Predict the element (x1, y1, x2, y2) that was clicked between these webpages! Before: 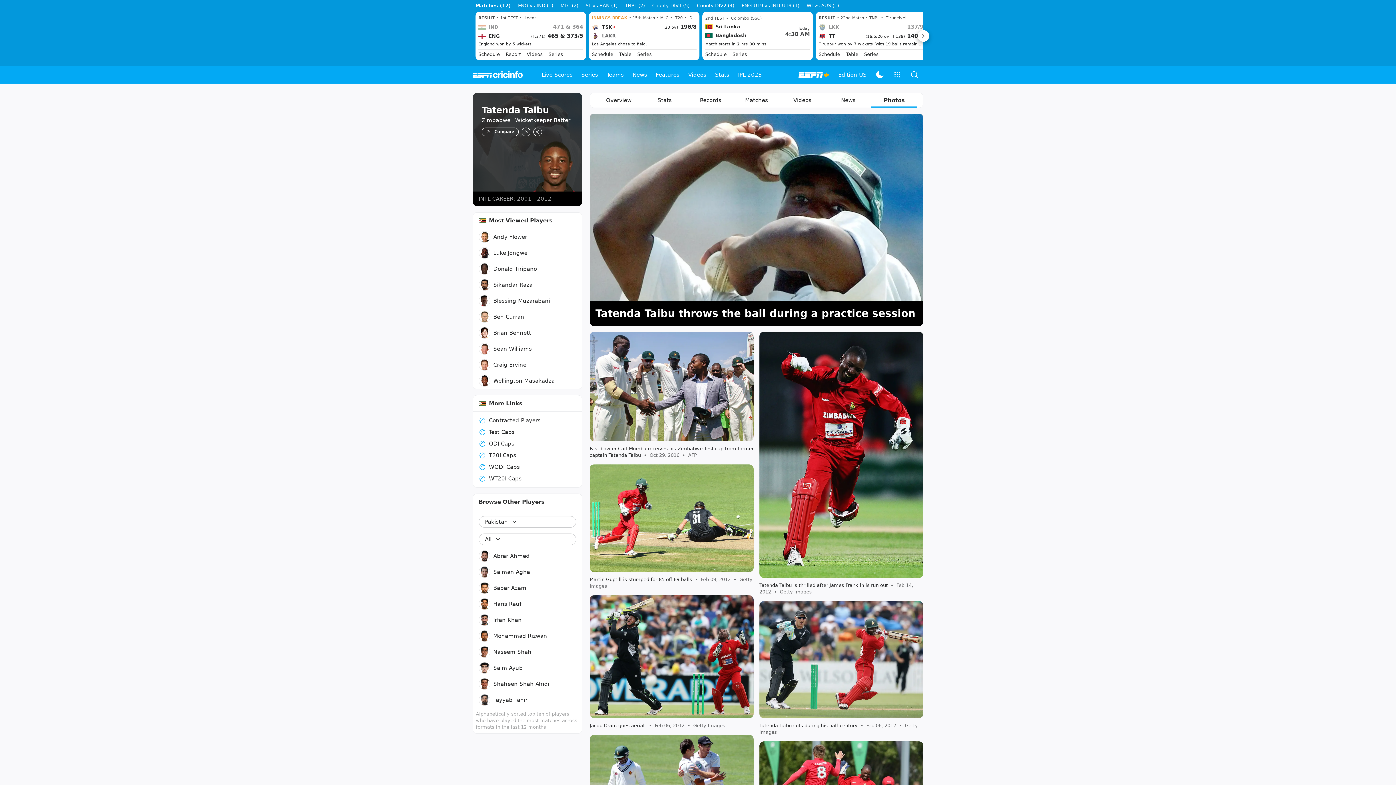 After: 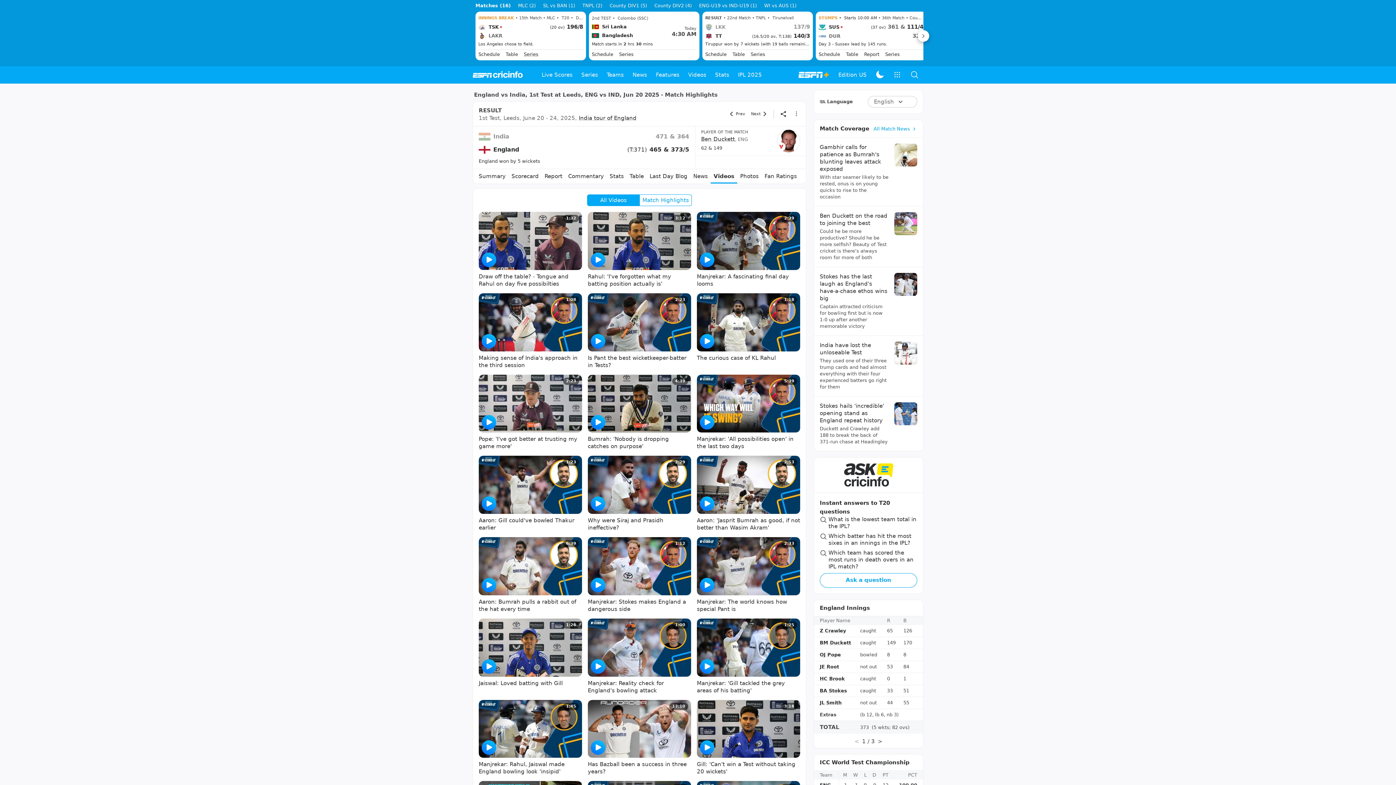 Action: bbox: (526, 51, 542, 57) label: Videos